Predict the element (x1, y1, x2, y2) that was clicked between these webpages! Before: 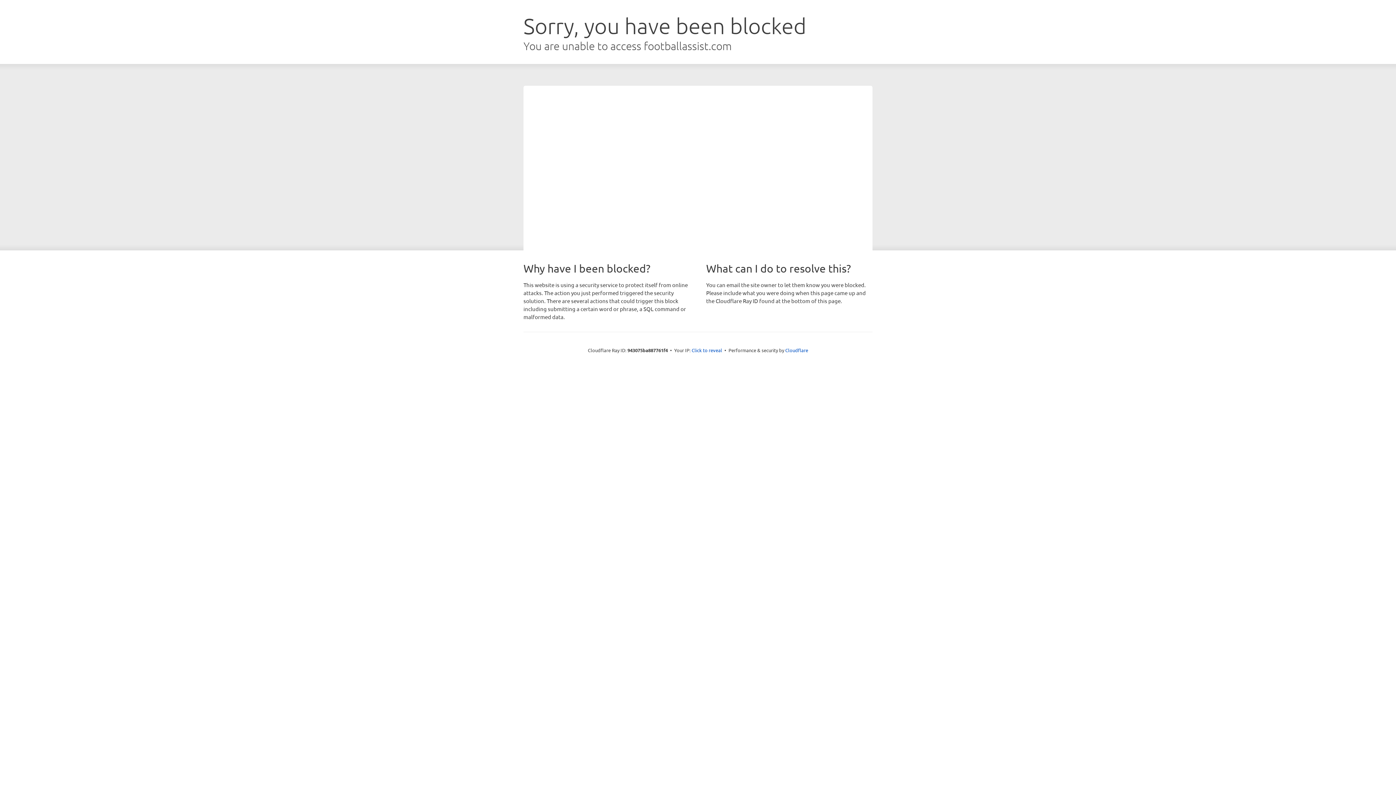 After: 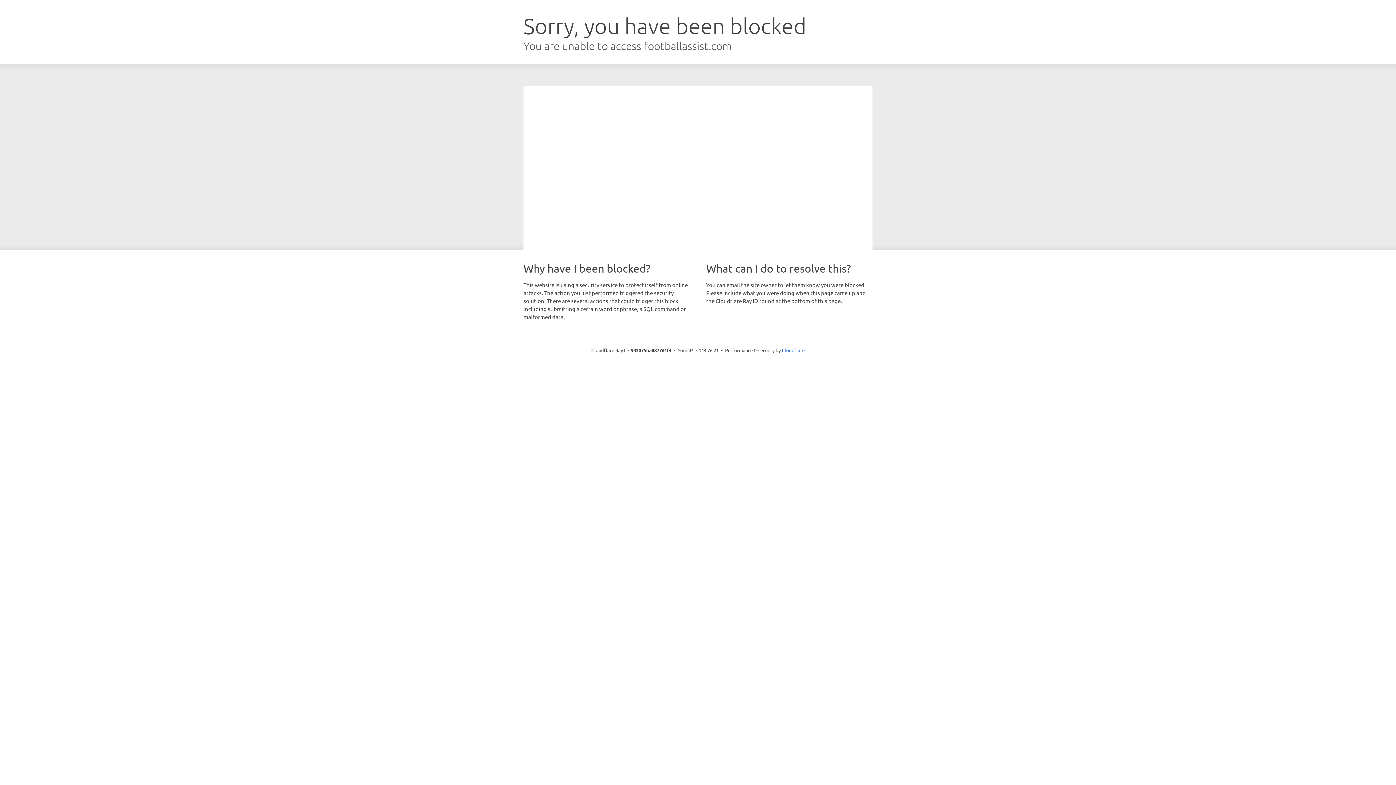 Action: label: Click to reveal bbox: (691, 346, 722, 353)